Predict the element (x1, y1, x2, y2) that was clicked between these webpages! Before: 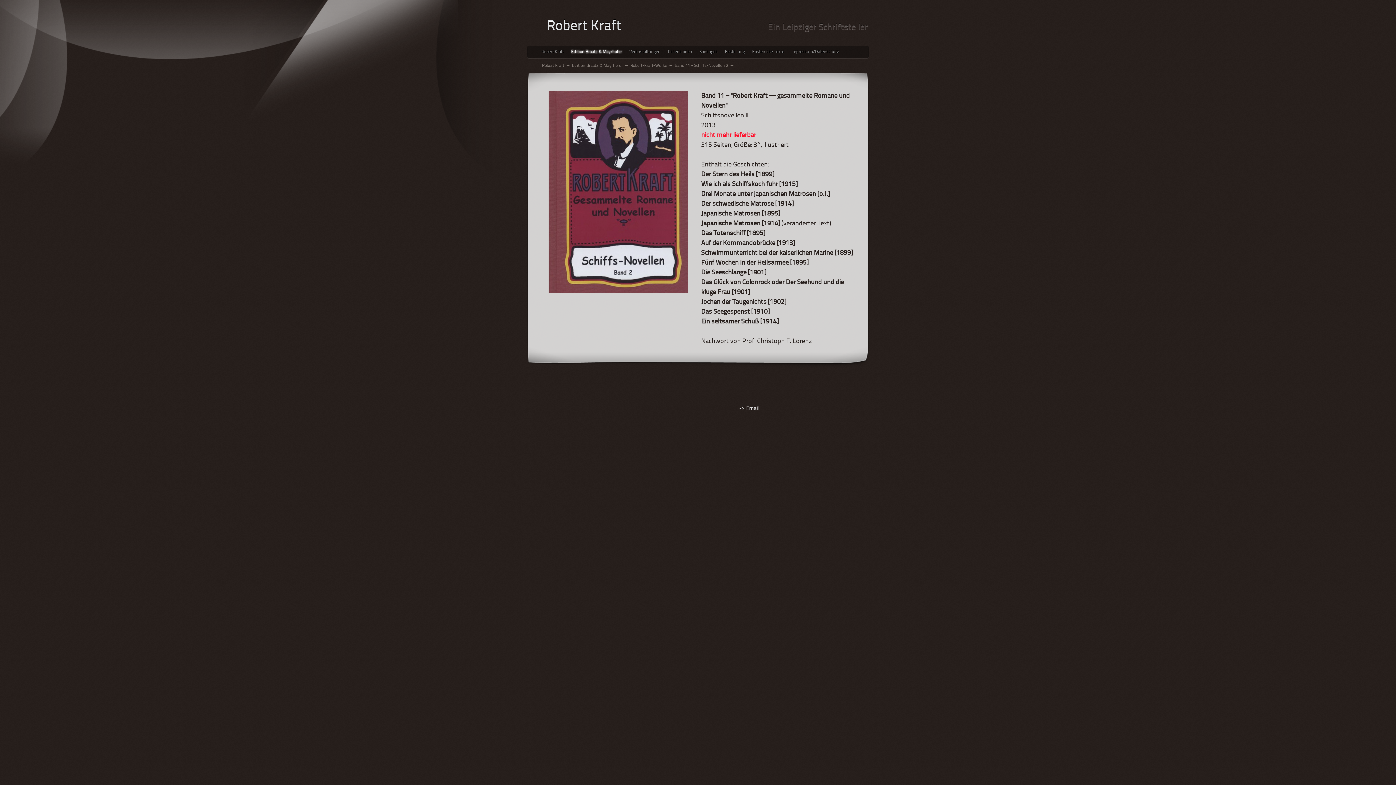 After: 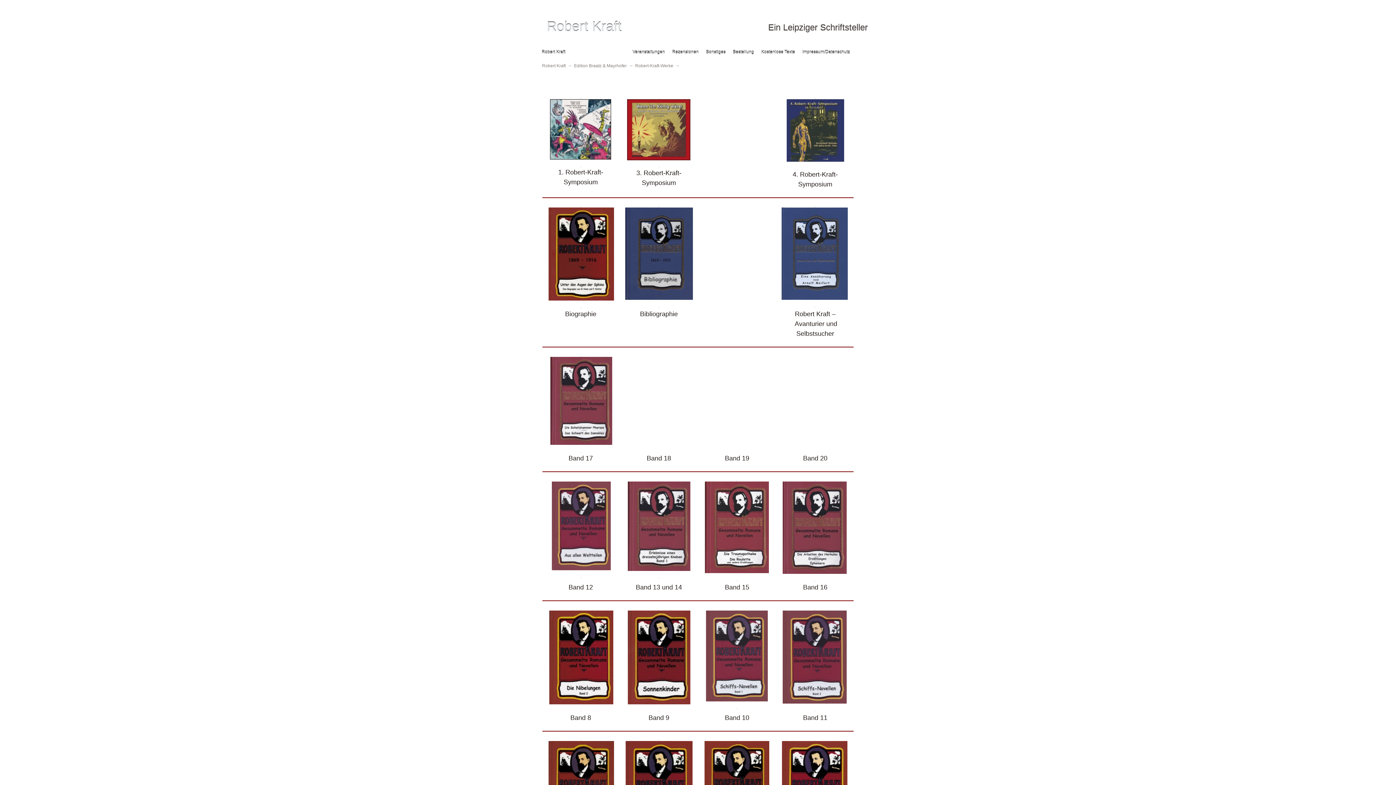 Action: bbox: (630, 63, 667, 68) label: Robert-Kraft-Werke